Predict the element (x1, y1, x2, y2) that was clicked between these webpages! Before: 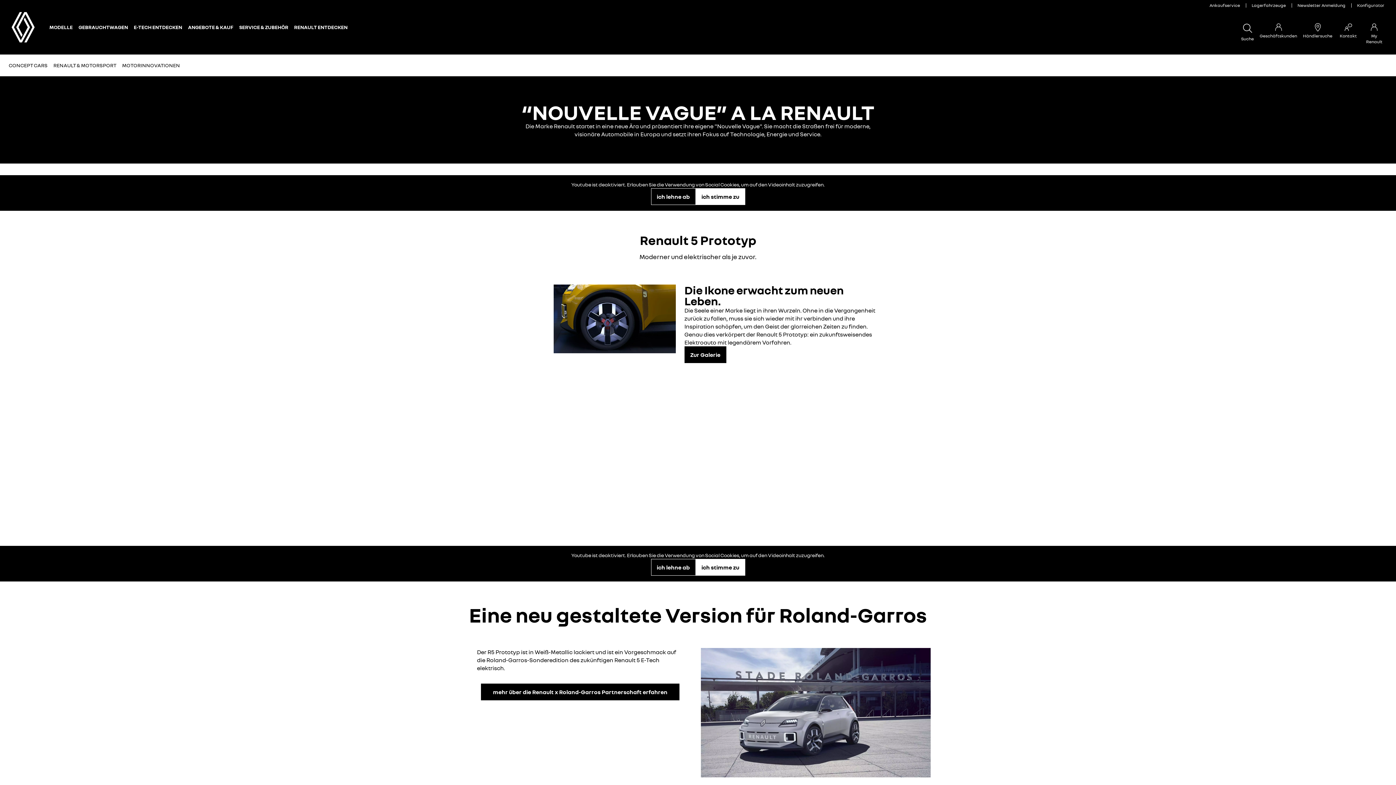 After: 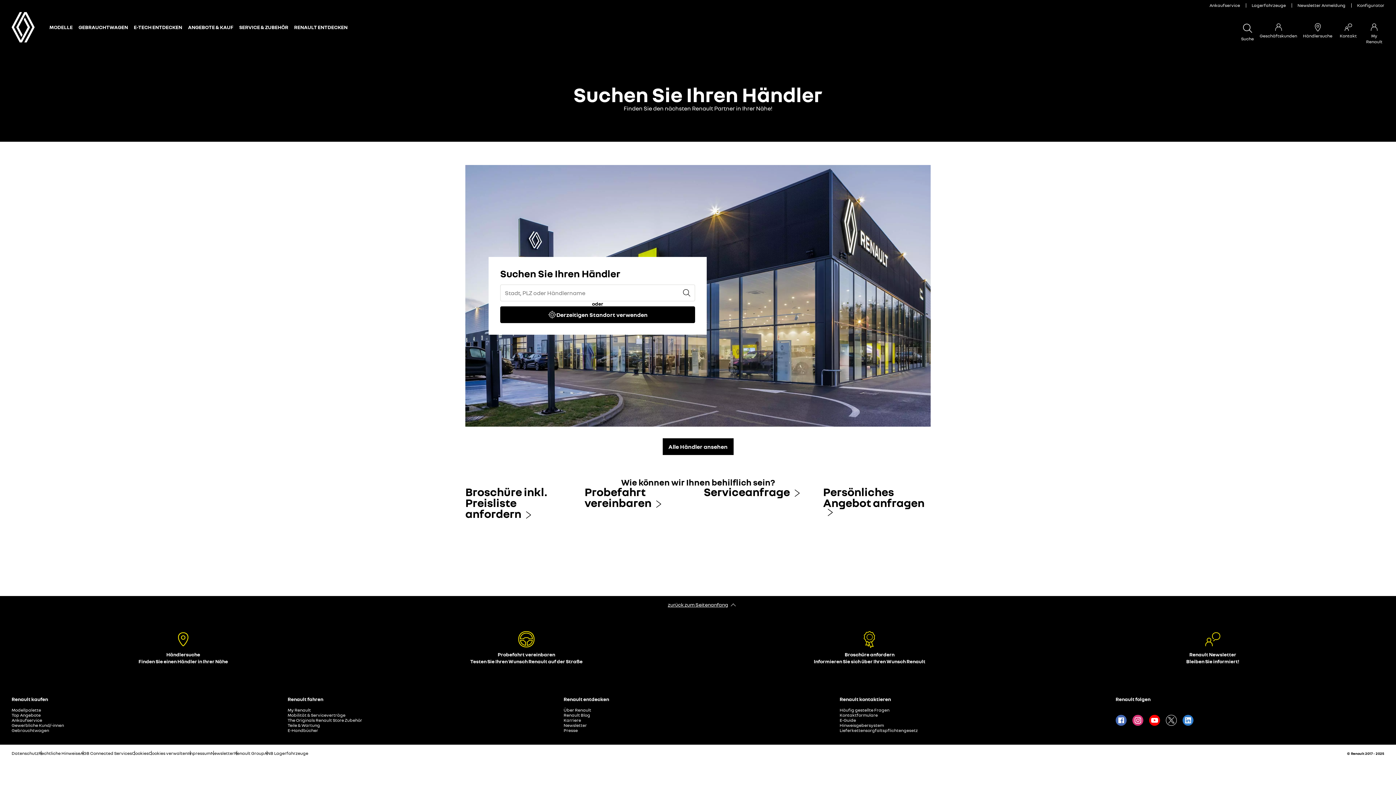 Action: bbox: (1300, 17, 1335, 49) label: Händlersuche